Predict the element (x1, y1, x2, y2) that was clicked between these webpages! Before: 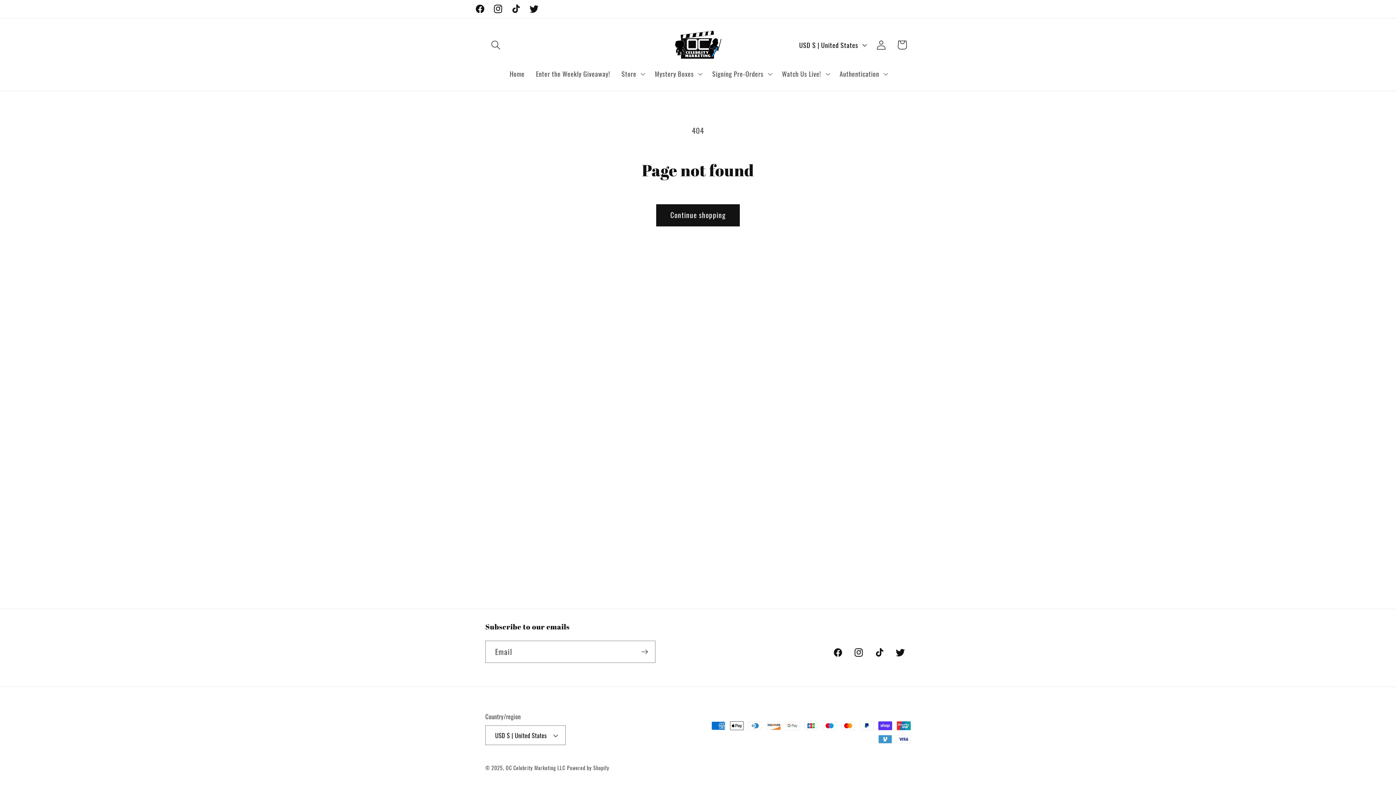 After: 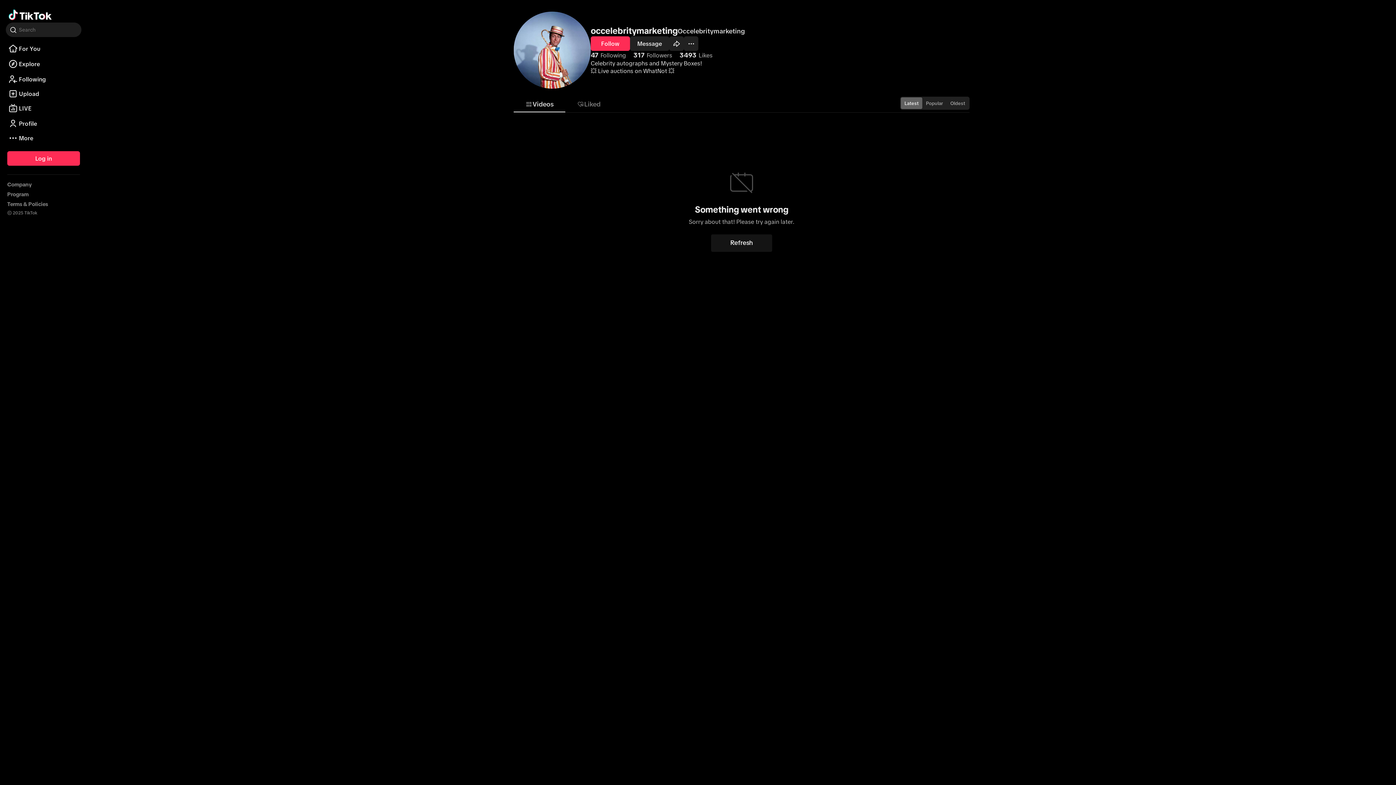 Action: label: TikTok bbox: (869, 642, 890, 663)